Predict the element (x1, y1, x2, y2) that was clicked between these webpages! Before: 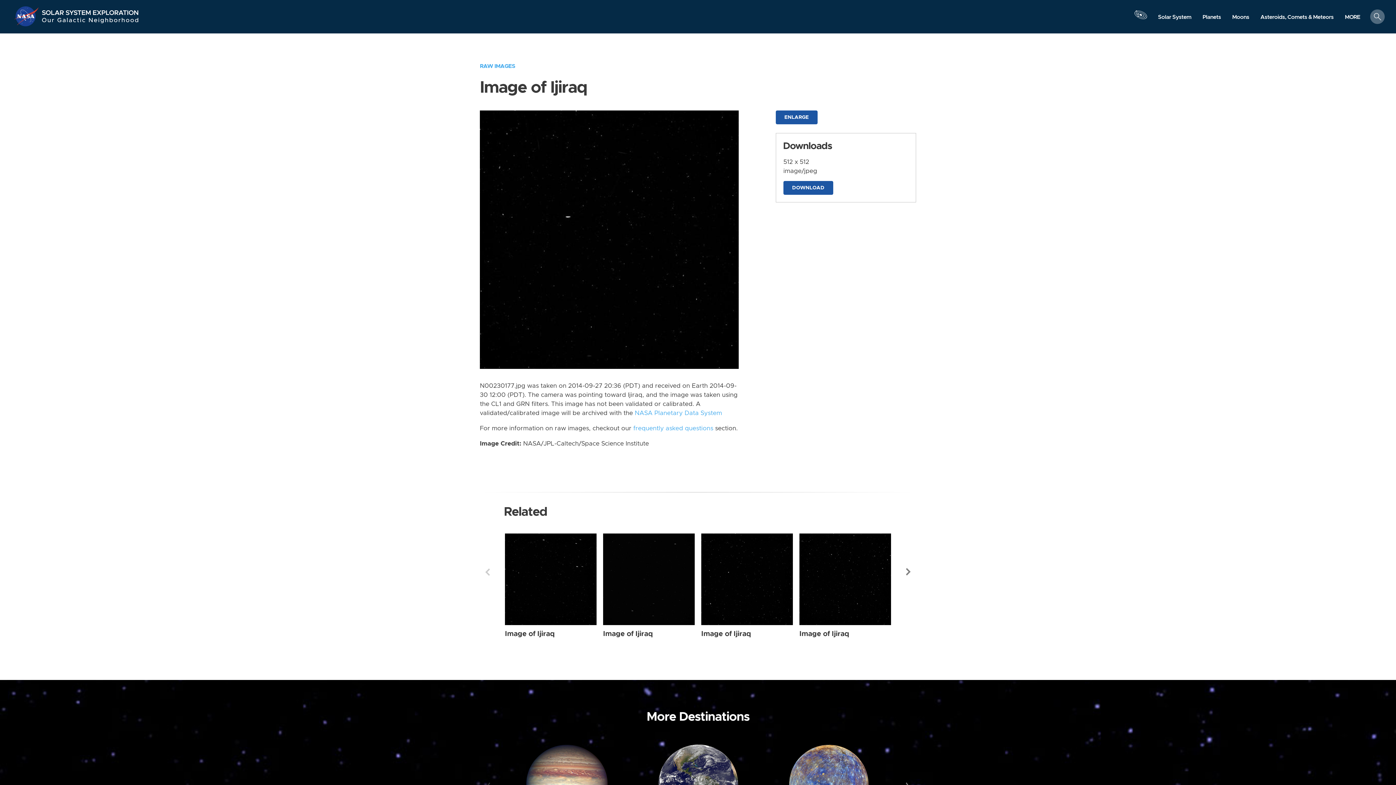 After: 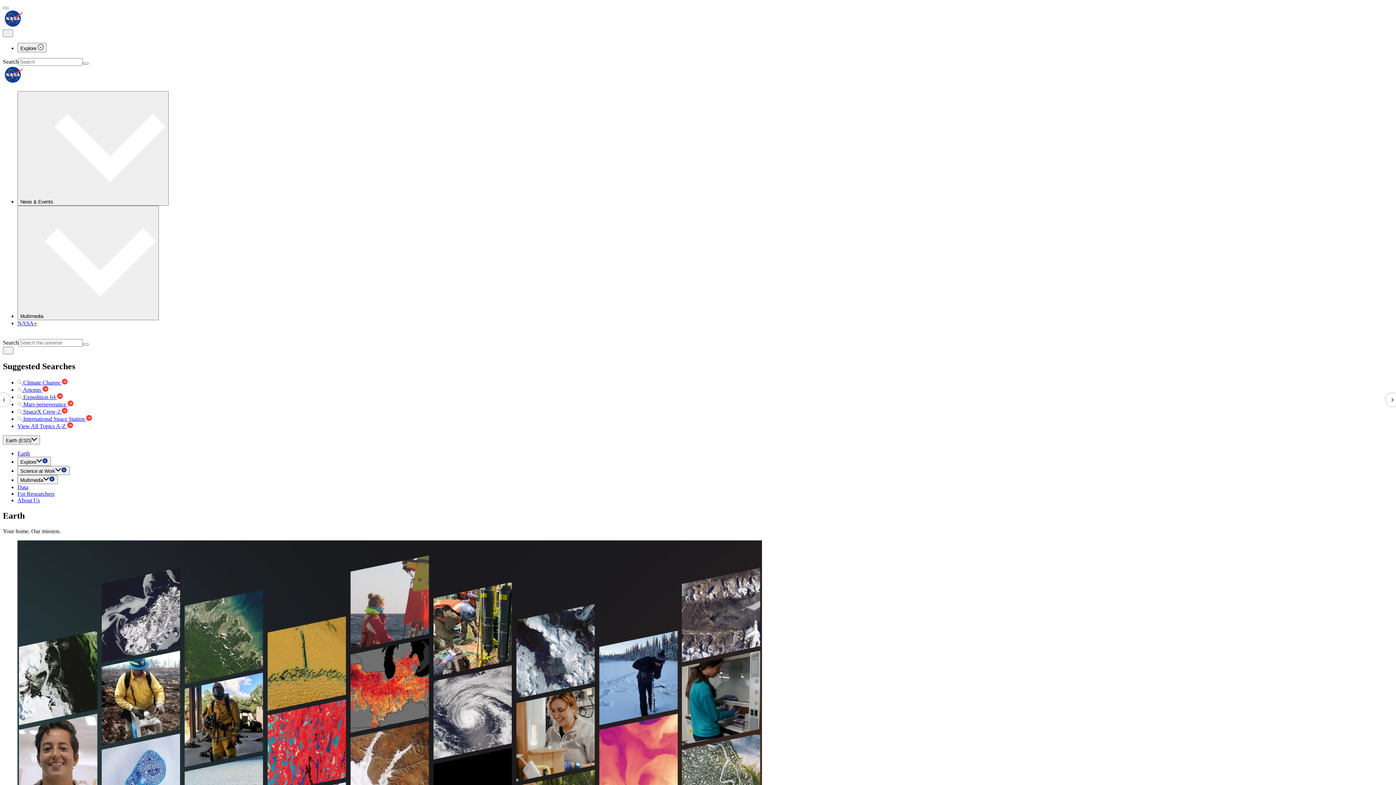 Action: bbox: (637, 739, 759, 830)